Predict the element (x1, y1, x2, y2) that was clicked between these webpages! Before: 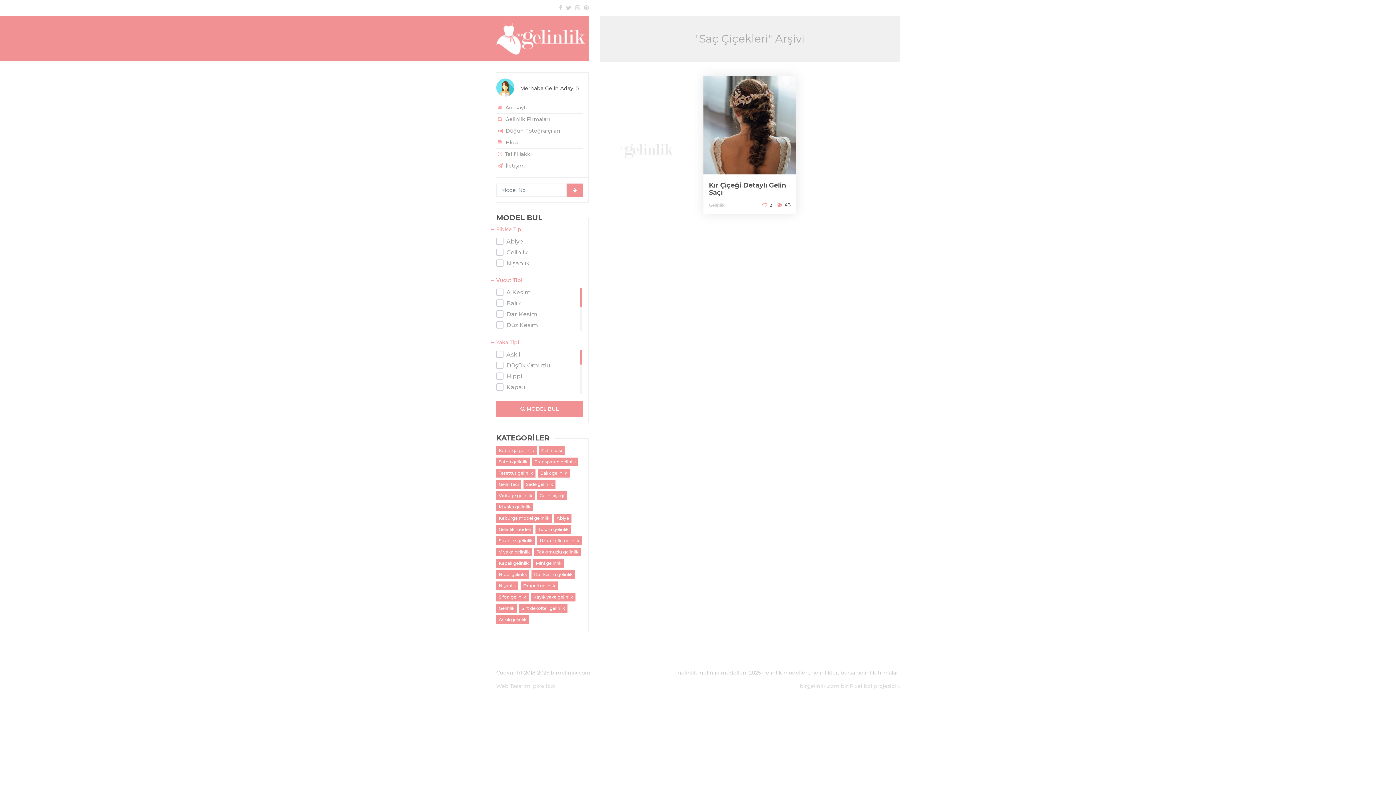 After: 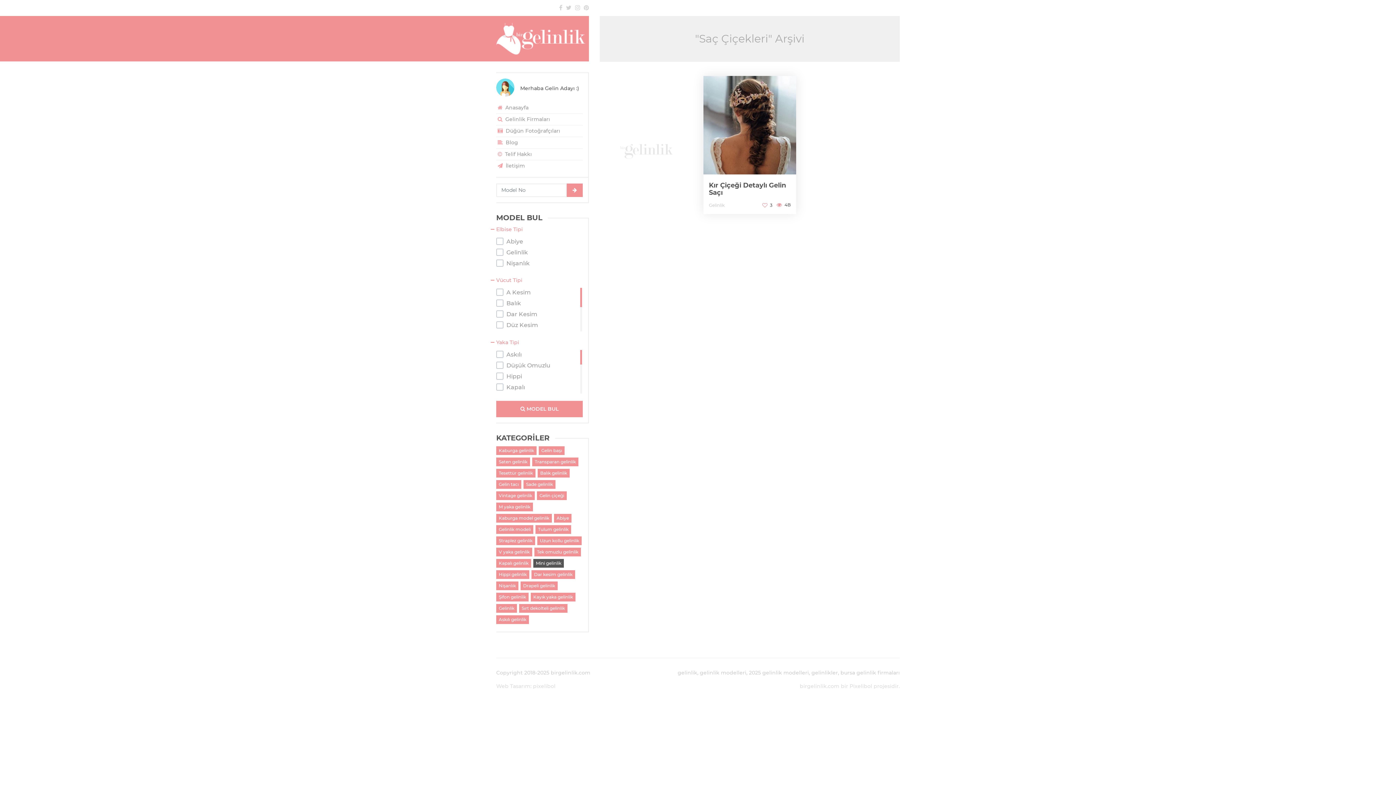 Action: bbox: (533, 559, 564, 568) label: Mini gelinlik